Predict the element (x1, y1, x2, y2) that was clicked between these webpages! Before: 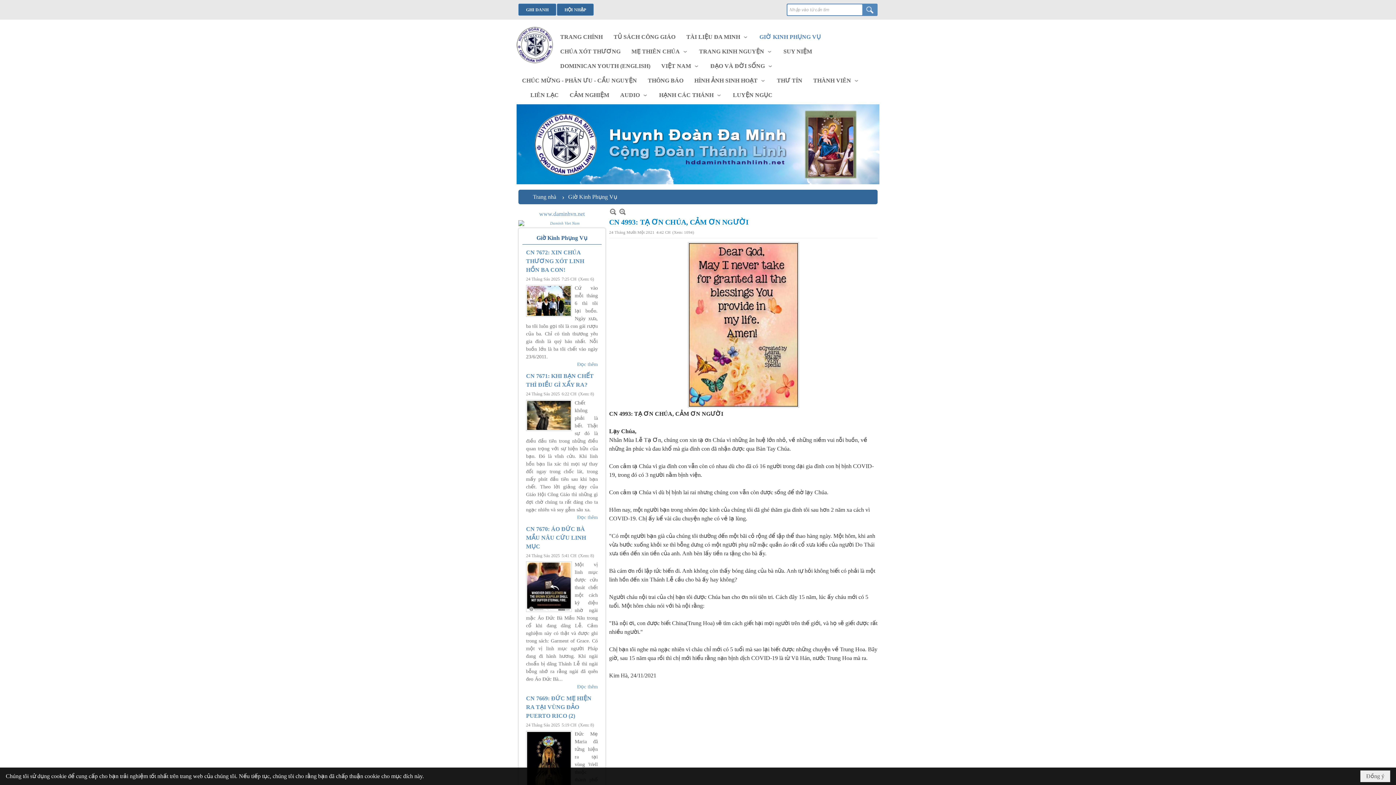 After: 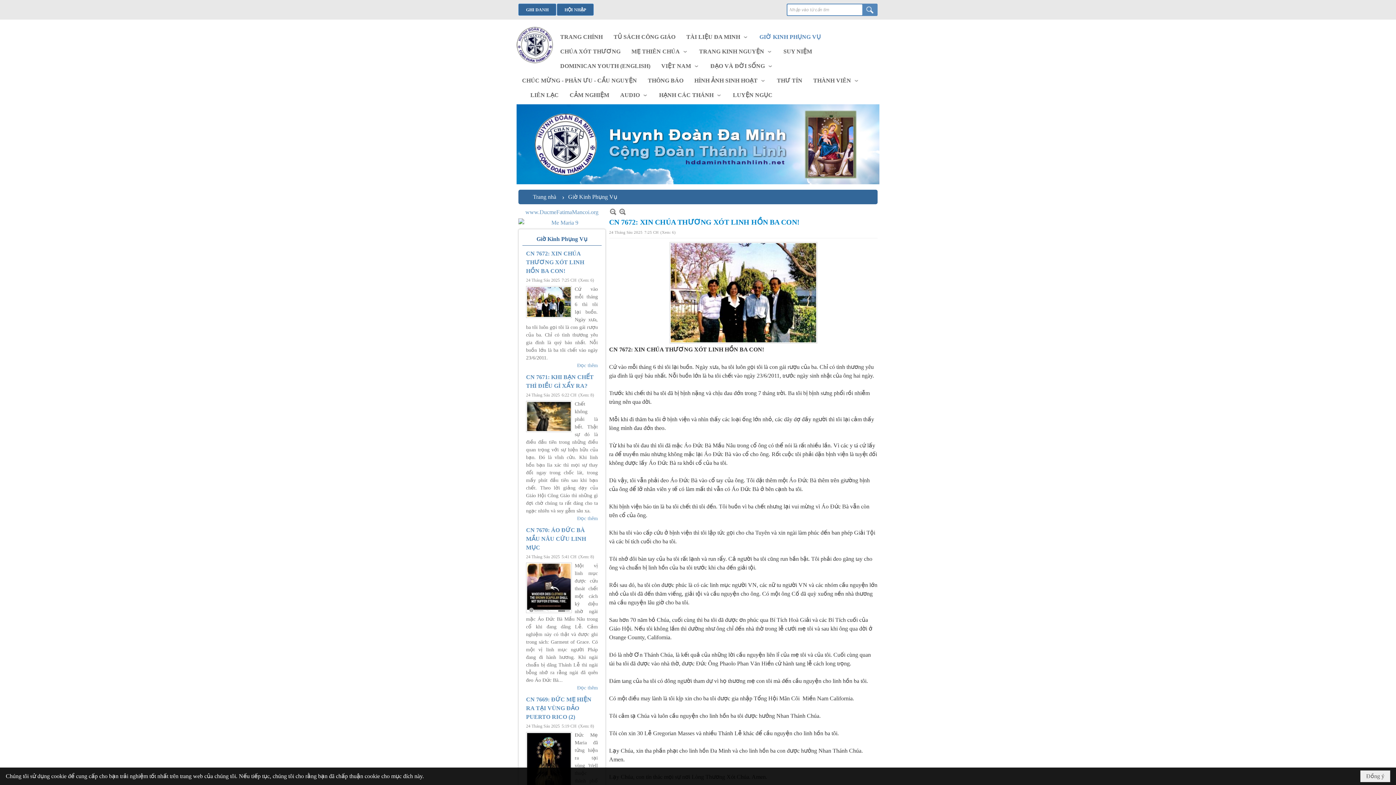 Action: bbox: (527, 287, 570, 317)